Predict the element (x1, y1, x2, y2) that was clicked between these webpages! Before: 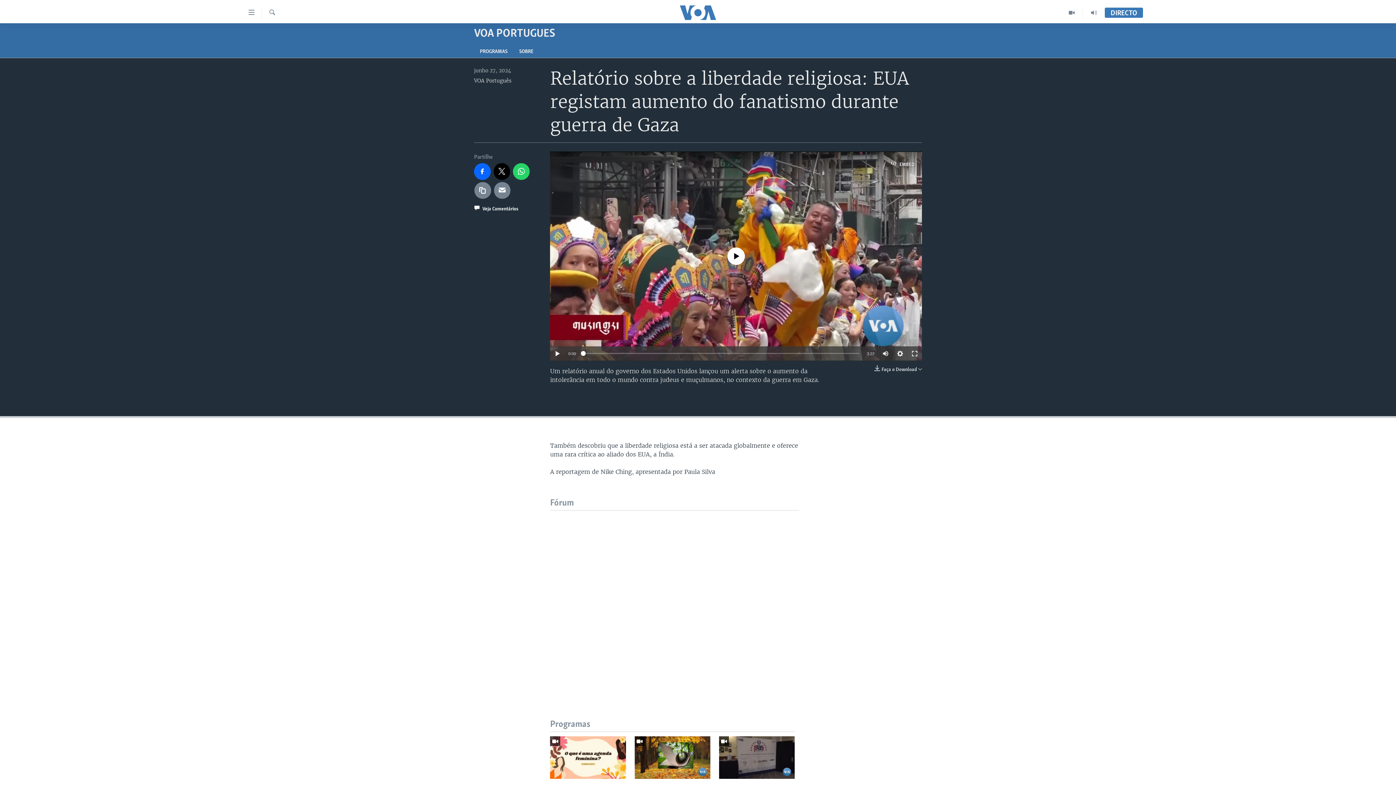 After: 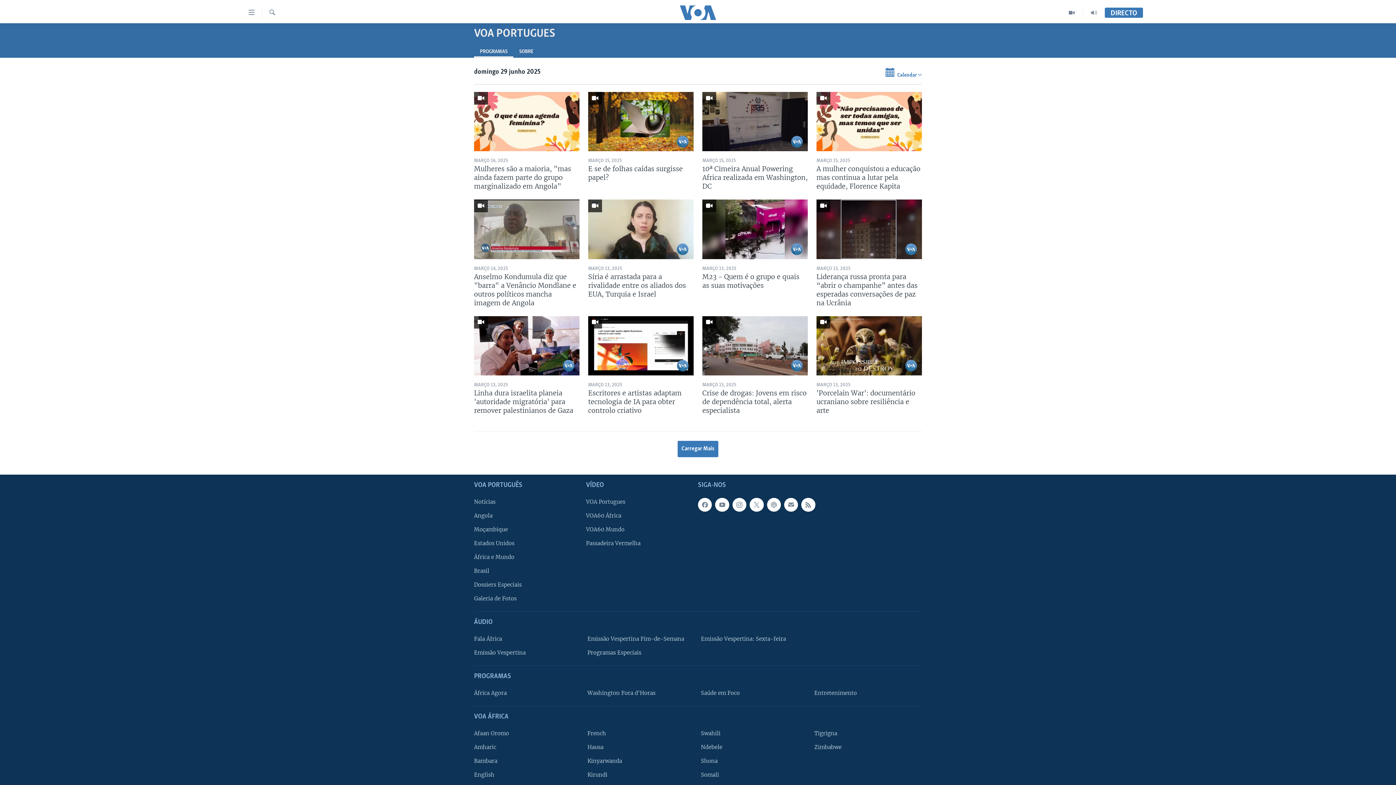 Action: bbox: (474, 45, 513, 57) label: PROGRAMAS